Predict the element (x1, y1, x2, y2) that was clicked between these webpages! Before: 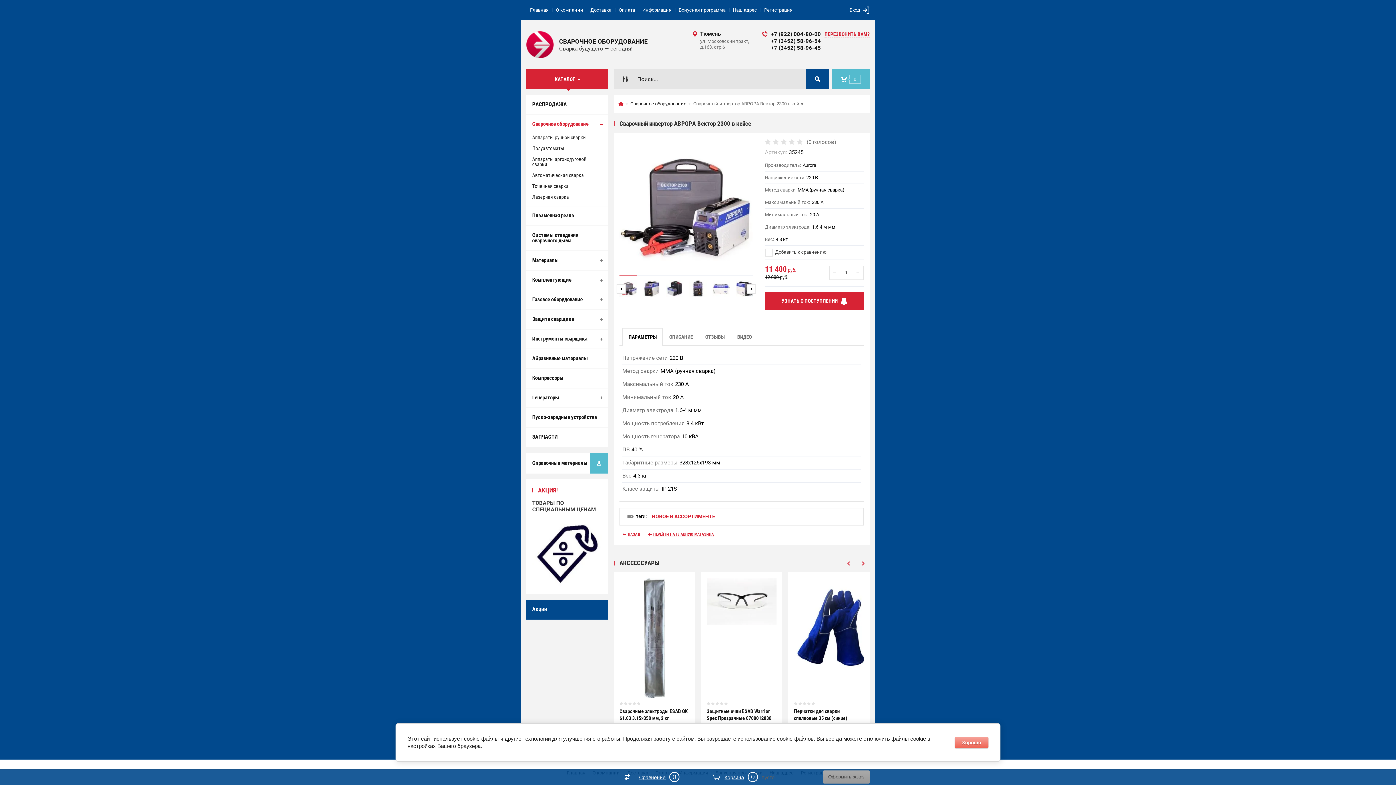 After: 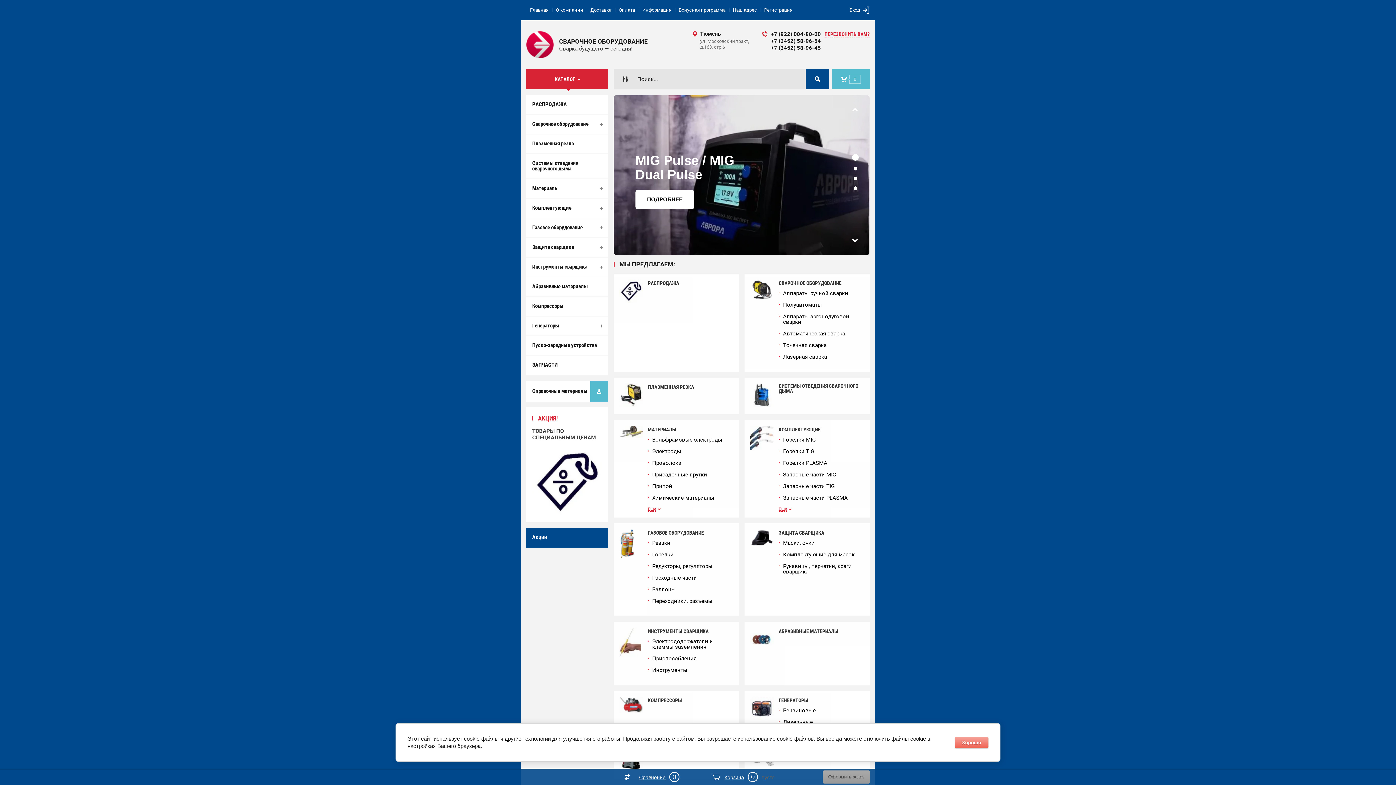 Action: bbox: (526, 31, 553, 58)